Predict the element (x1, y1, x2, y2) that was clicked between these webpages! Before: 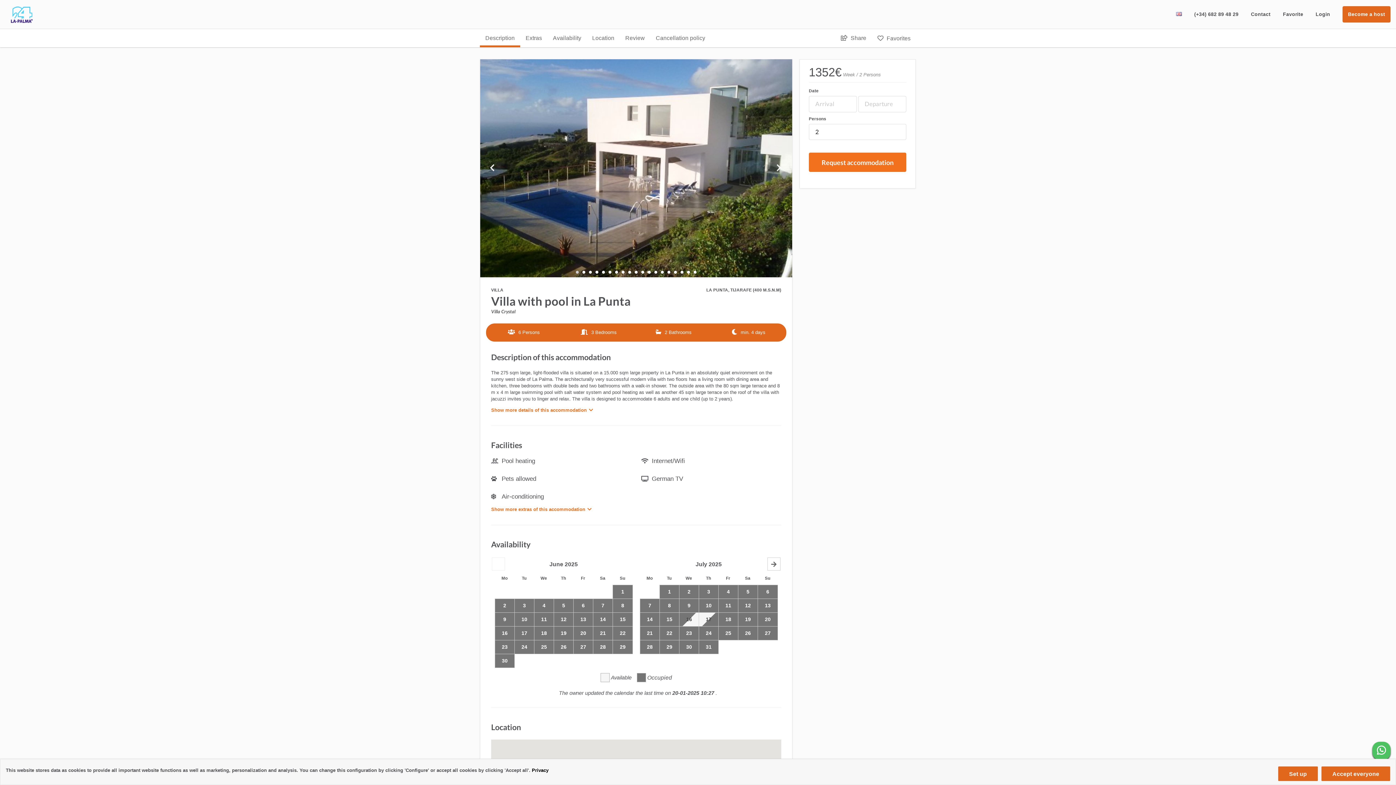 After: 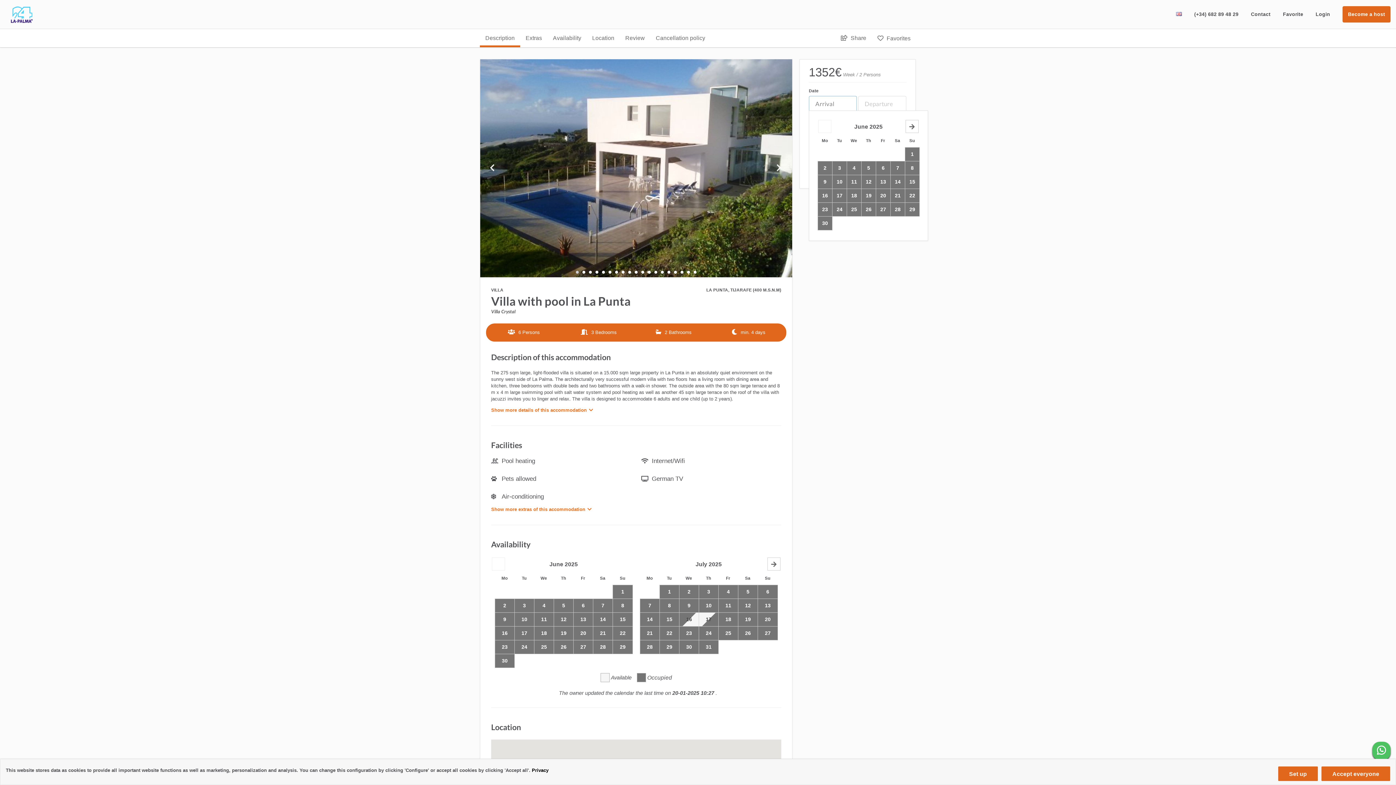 Action: label: Request accommodation bbox: (809, 152, 906, 171)